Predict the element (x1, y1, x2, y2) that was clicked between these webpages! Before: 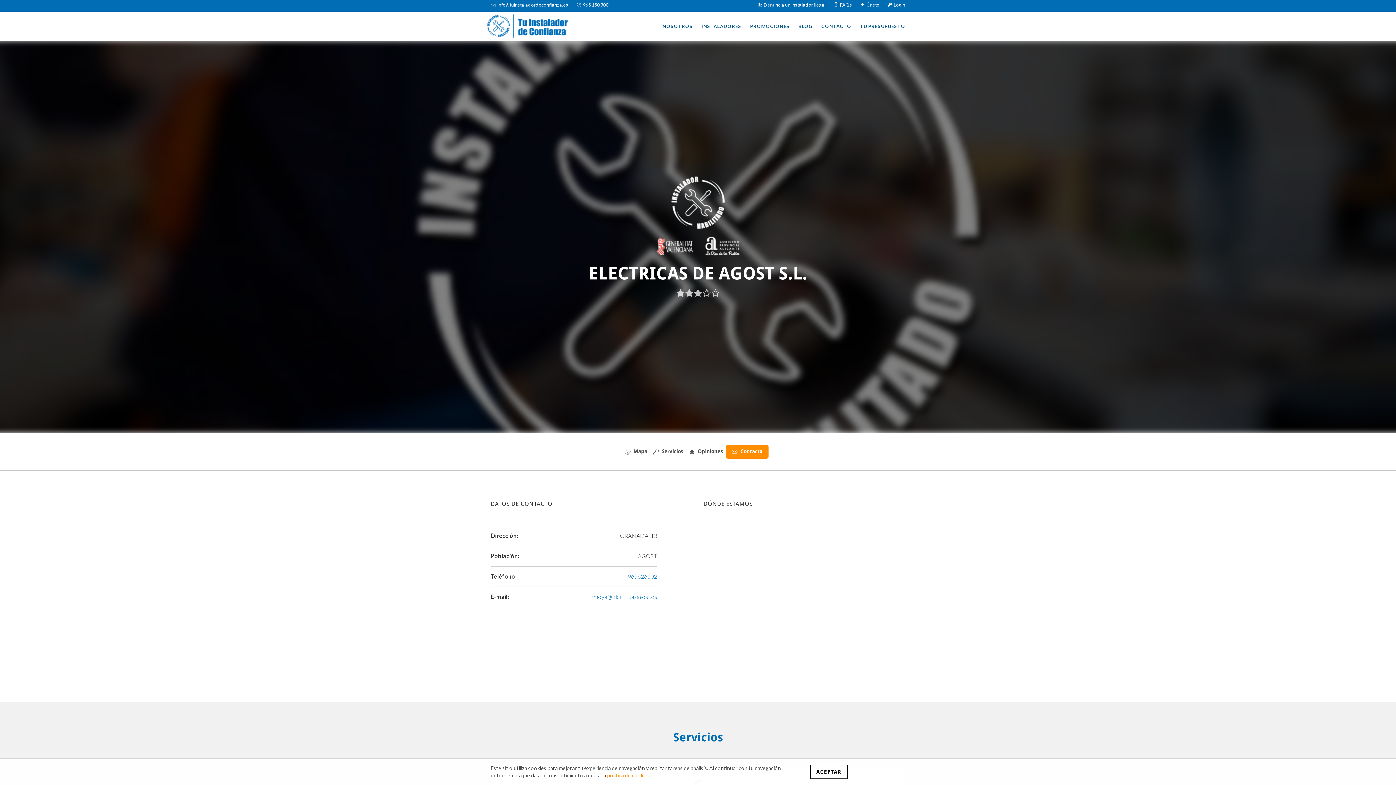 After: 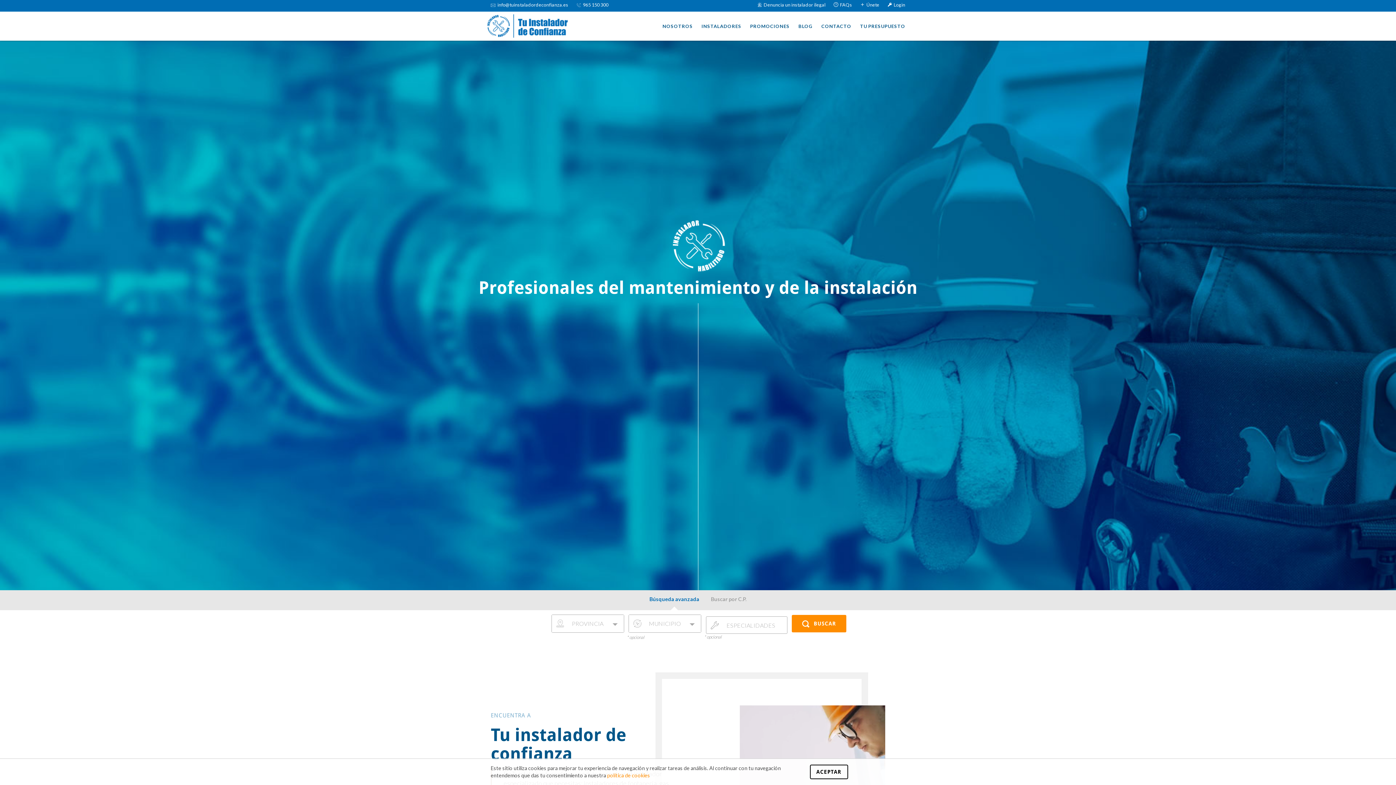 Action: bbox: (485, 21, 569, 28)